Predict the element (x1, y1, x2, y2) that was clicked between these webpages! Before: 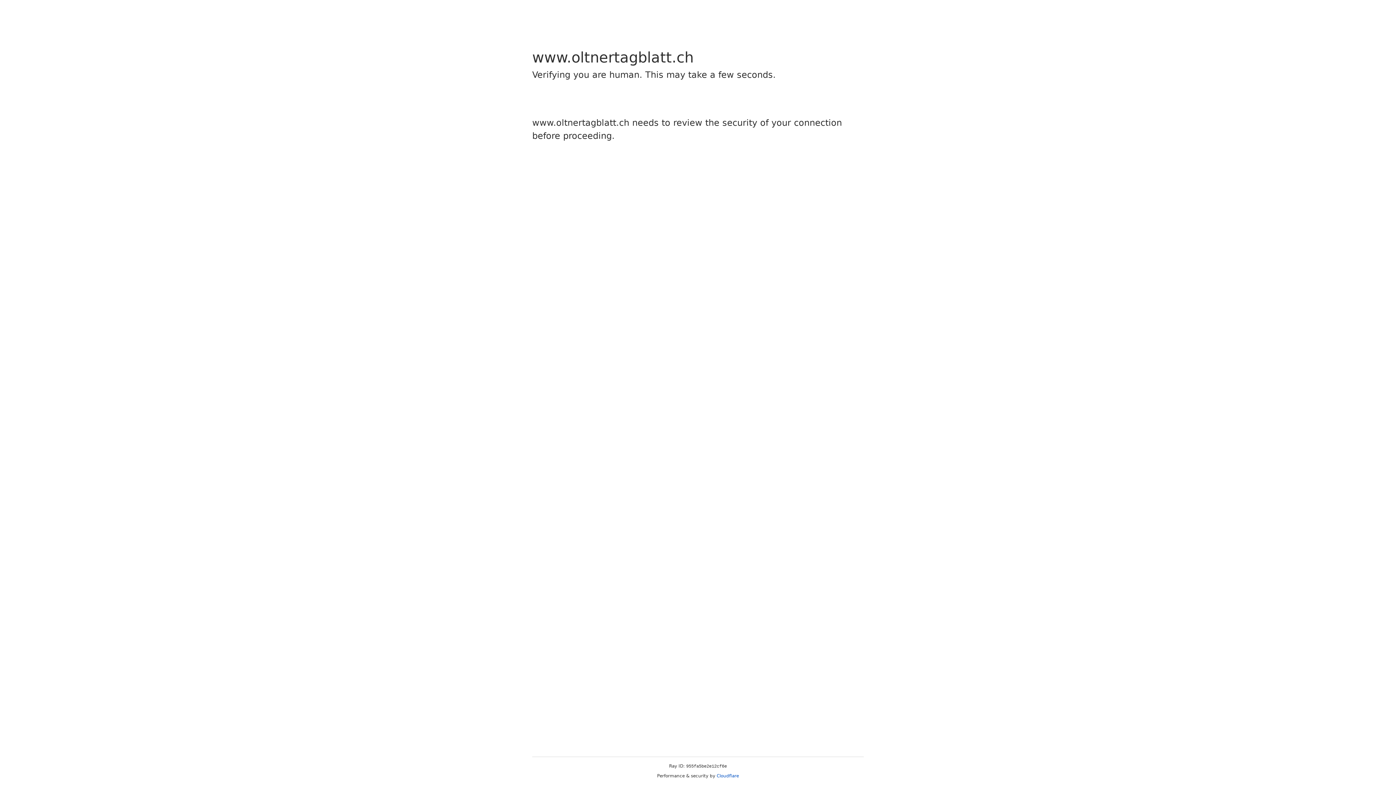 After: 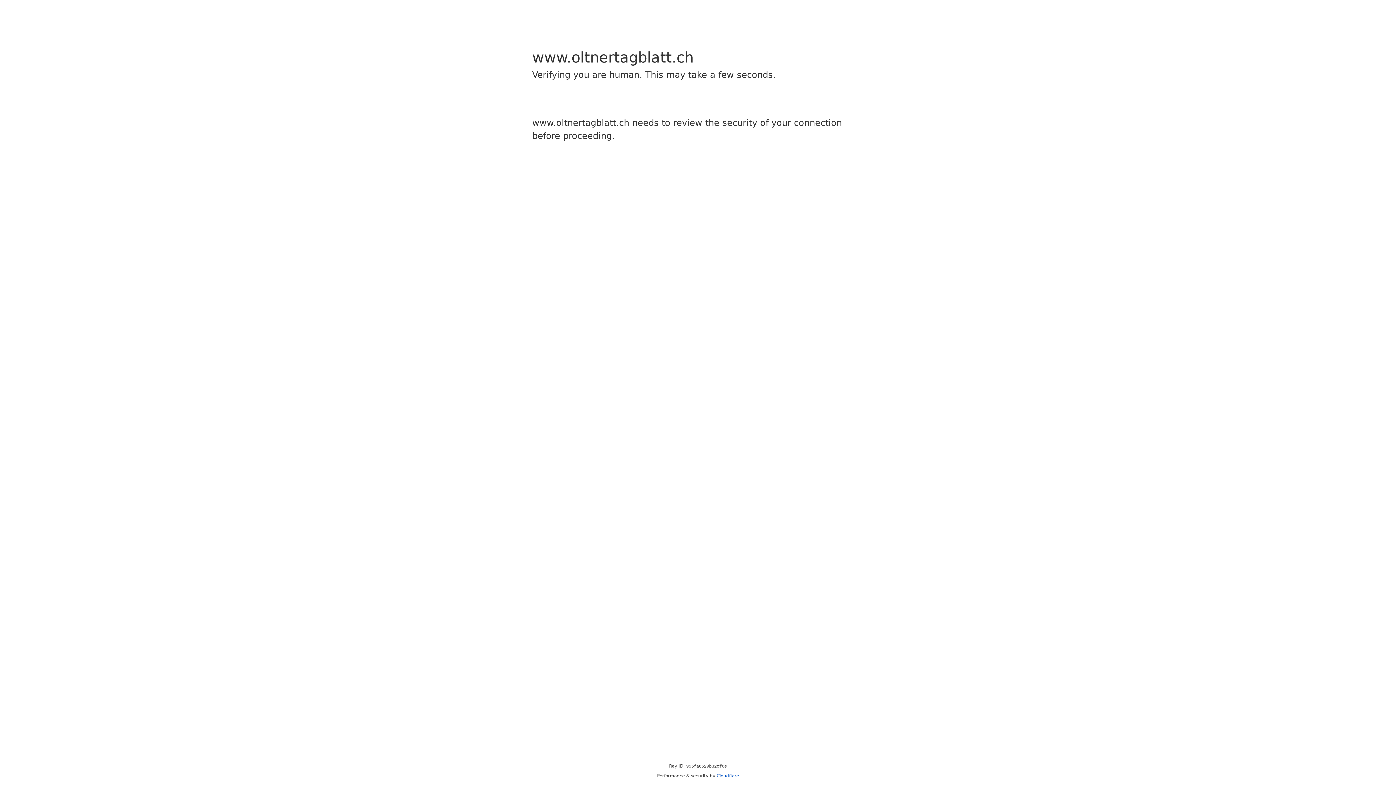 Action: bbox: (716, 773, 739, 778) label: Cloudflare